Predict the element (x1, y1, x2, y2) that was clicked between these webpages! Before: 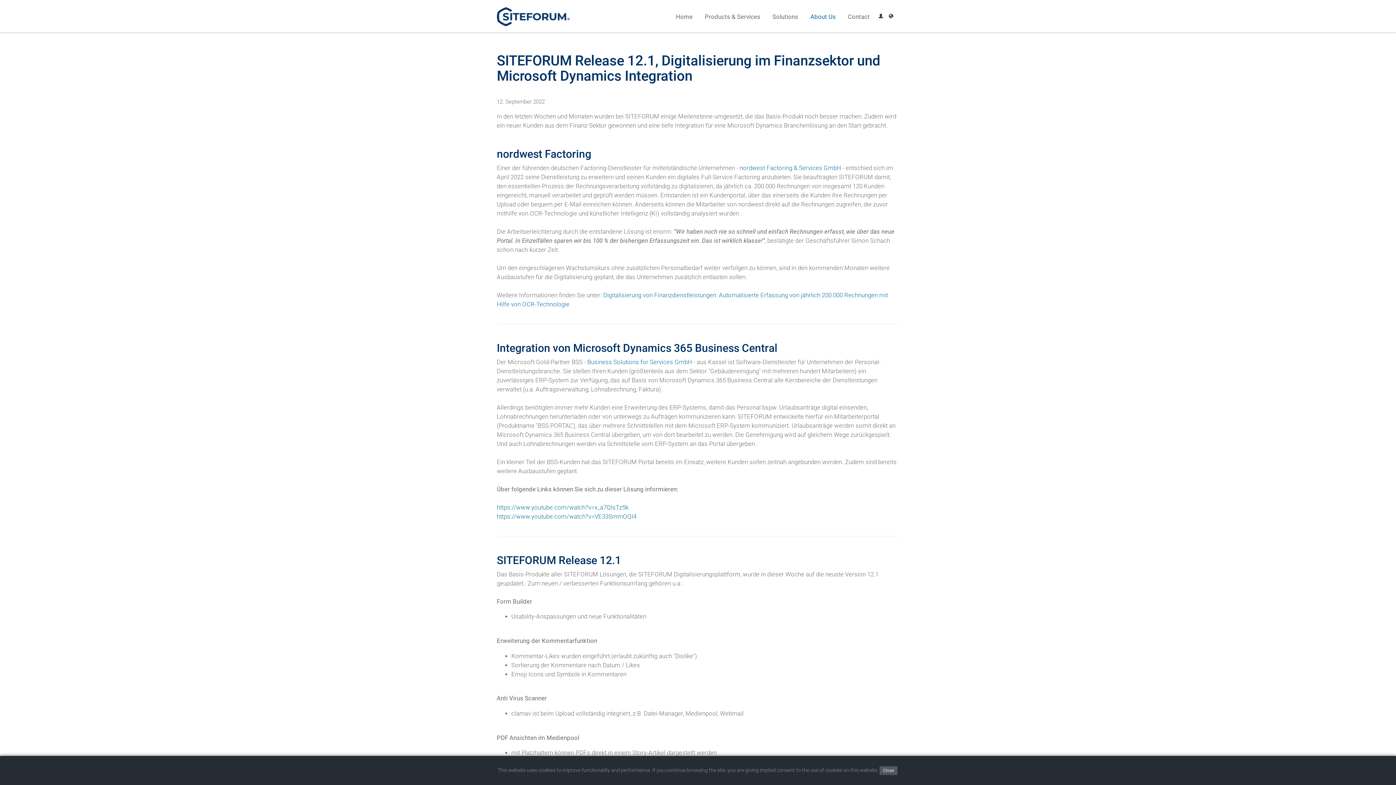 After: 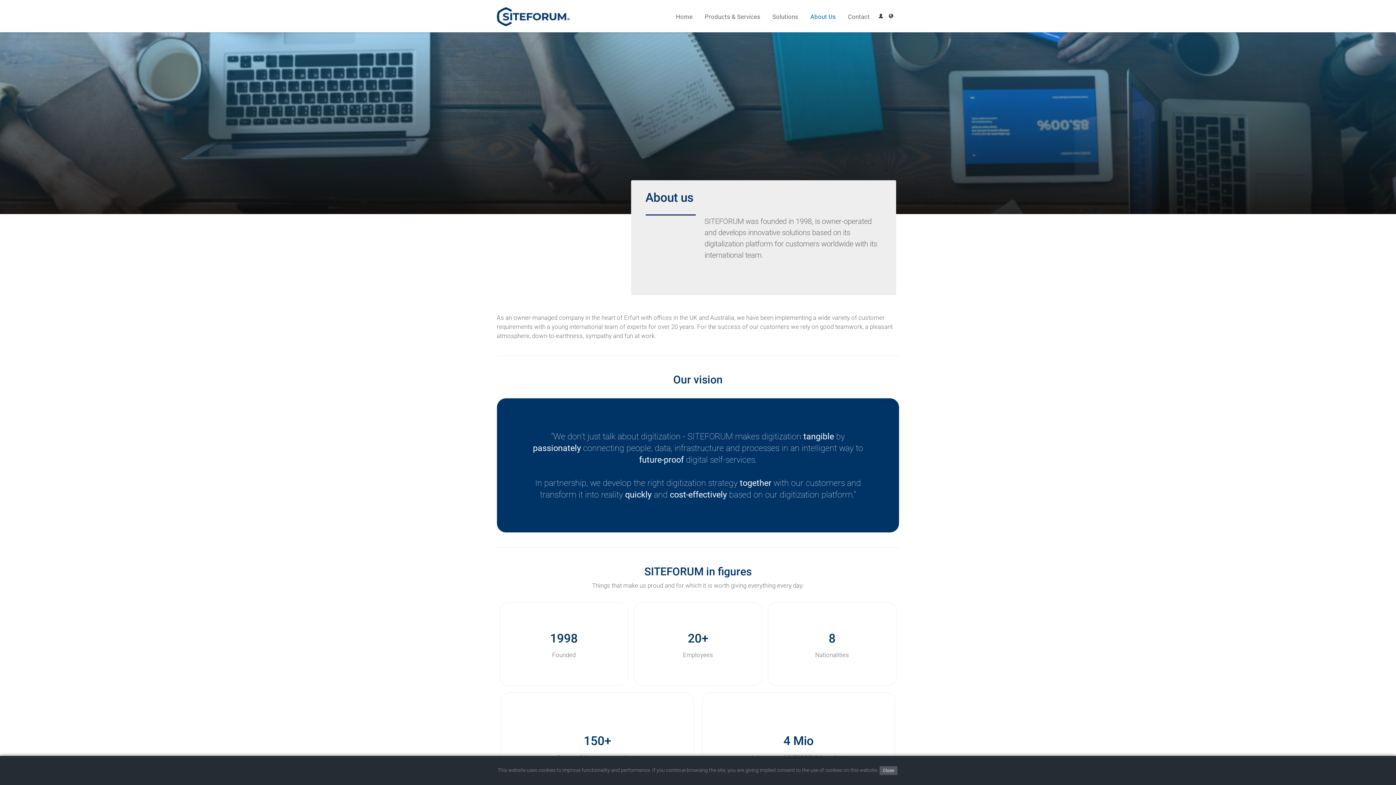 Action: bbox: (804, 9, 842, 24) label: About Us